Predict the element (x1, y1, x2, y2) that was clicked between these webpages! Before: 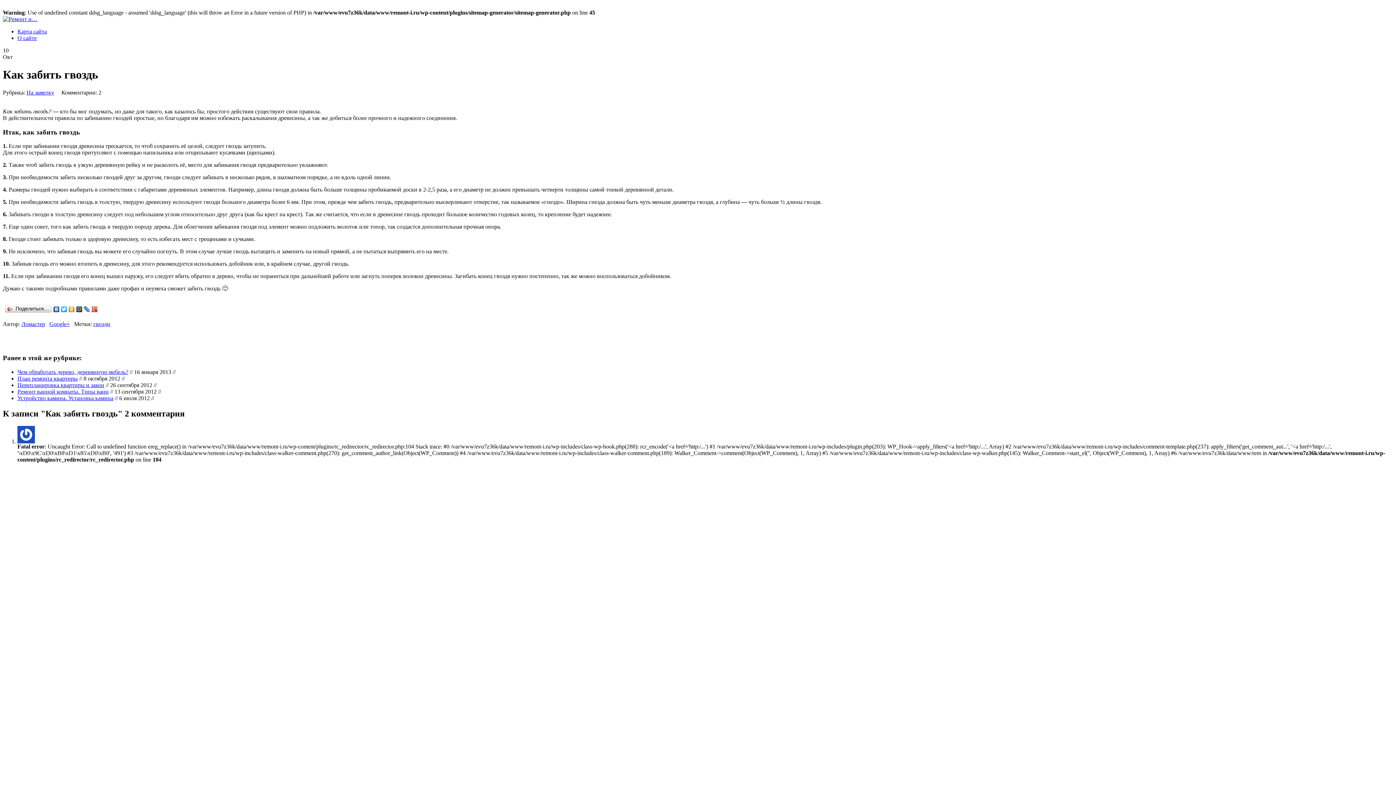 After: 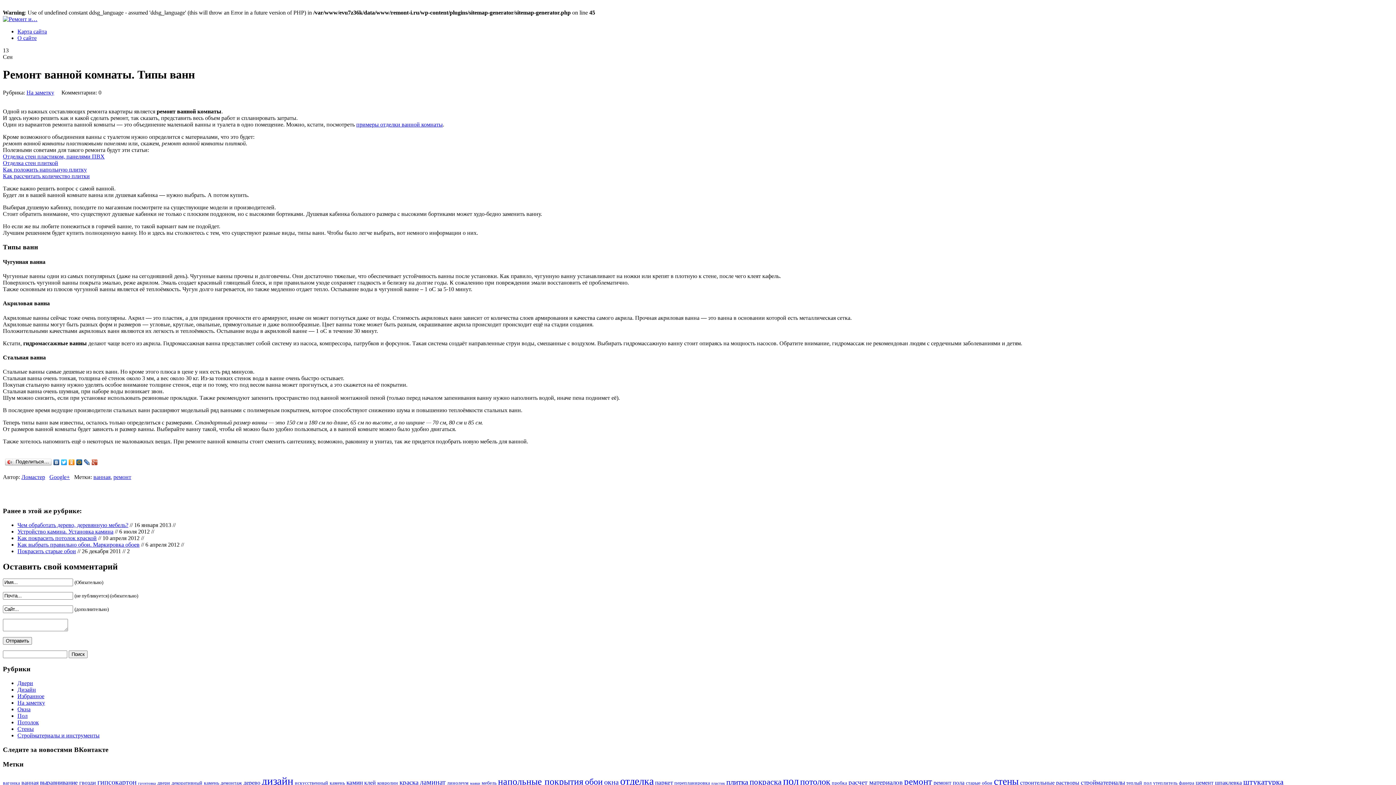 Action: label: Ремонт ванной комнаты. Типы ванн bbox: (17, 388, 108, 394)